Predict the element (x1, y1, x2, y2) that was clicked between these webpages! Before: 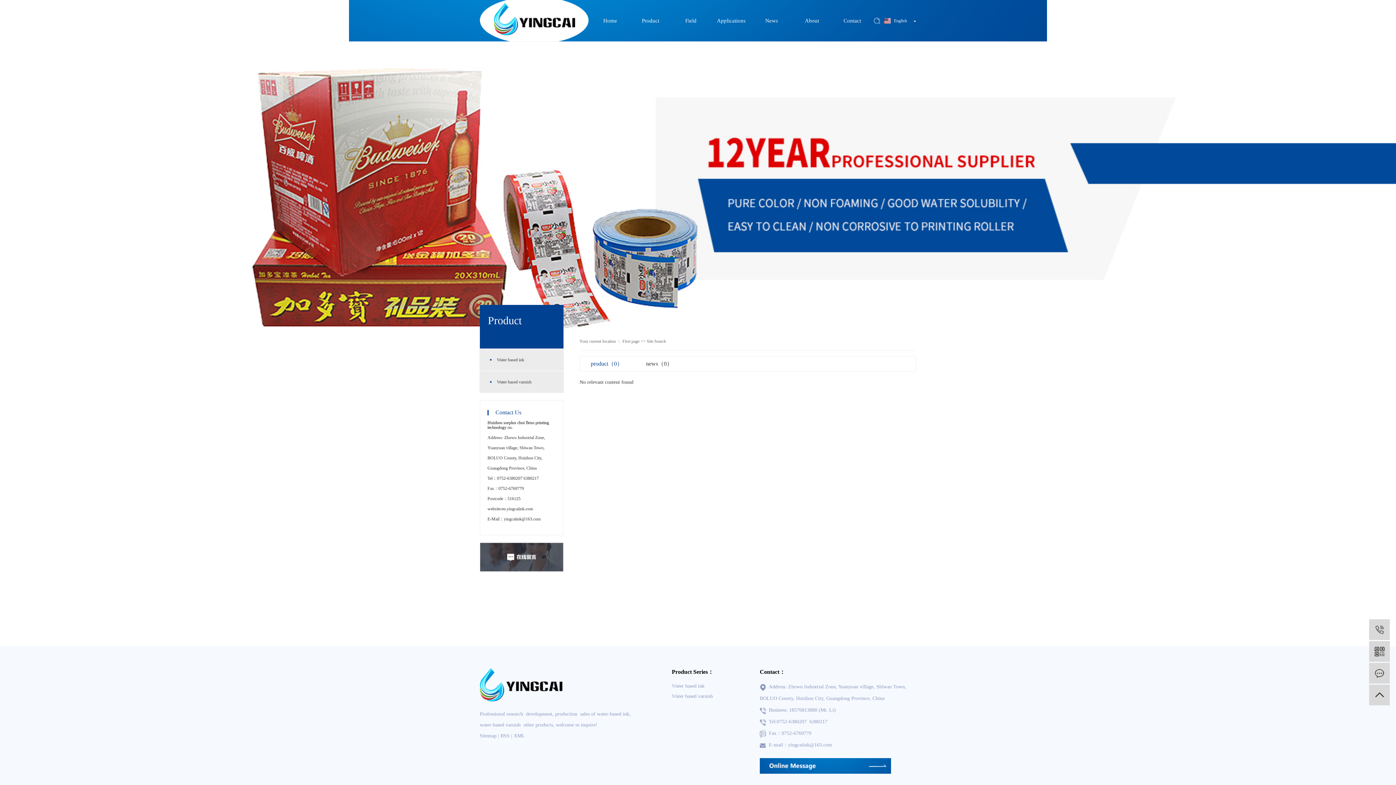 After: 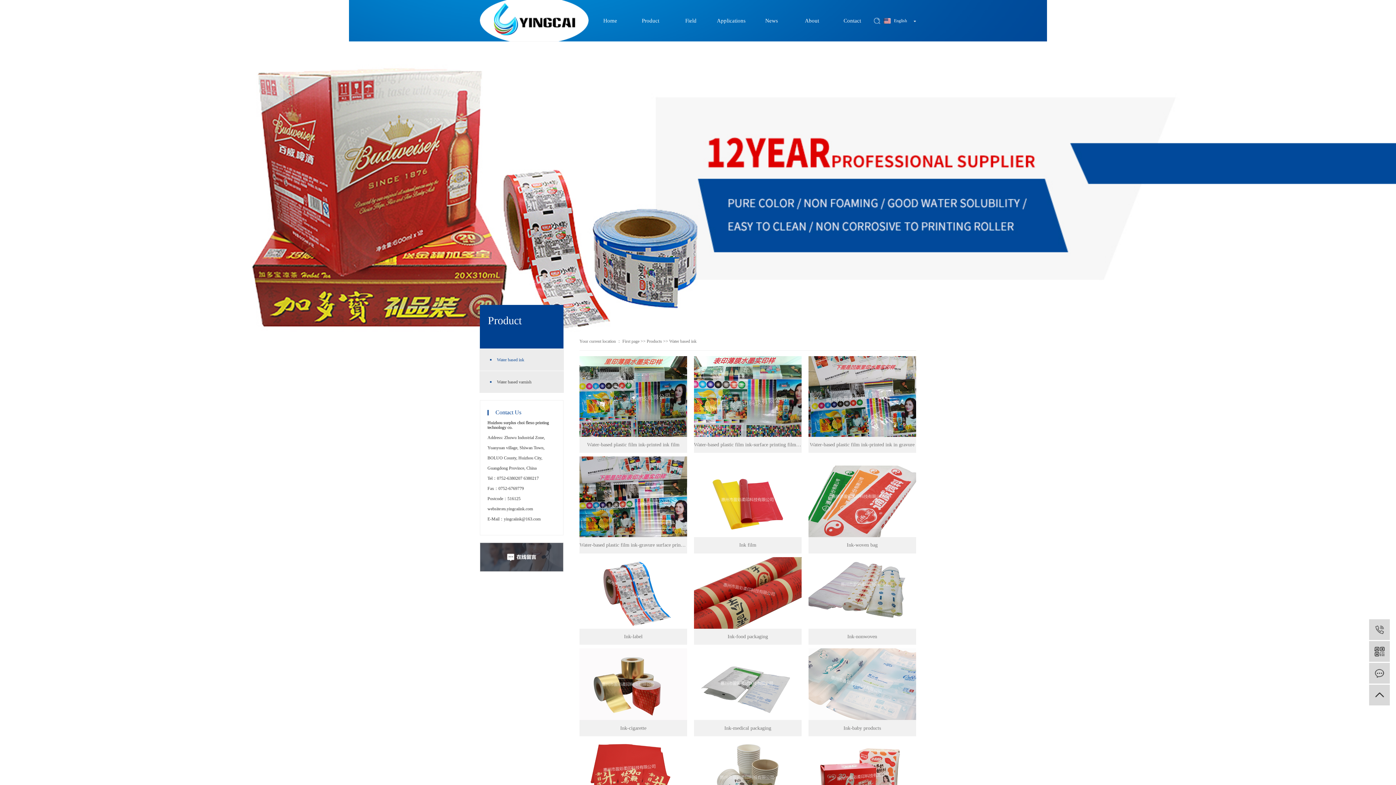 Action: bbox: (672, 681, 759, 691) label: Water based ink